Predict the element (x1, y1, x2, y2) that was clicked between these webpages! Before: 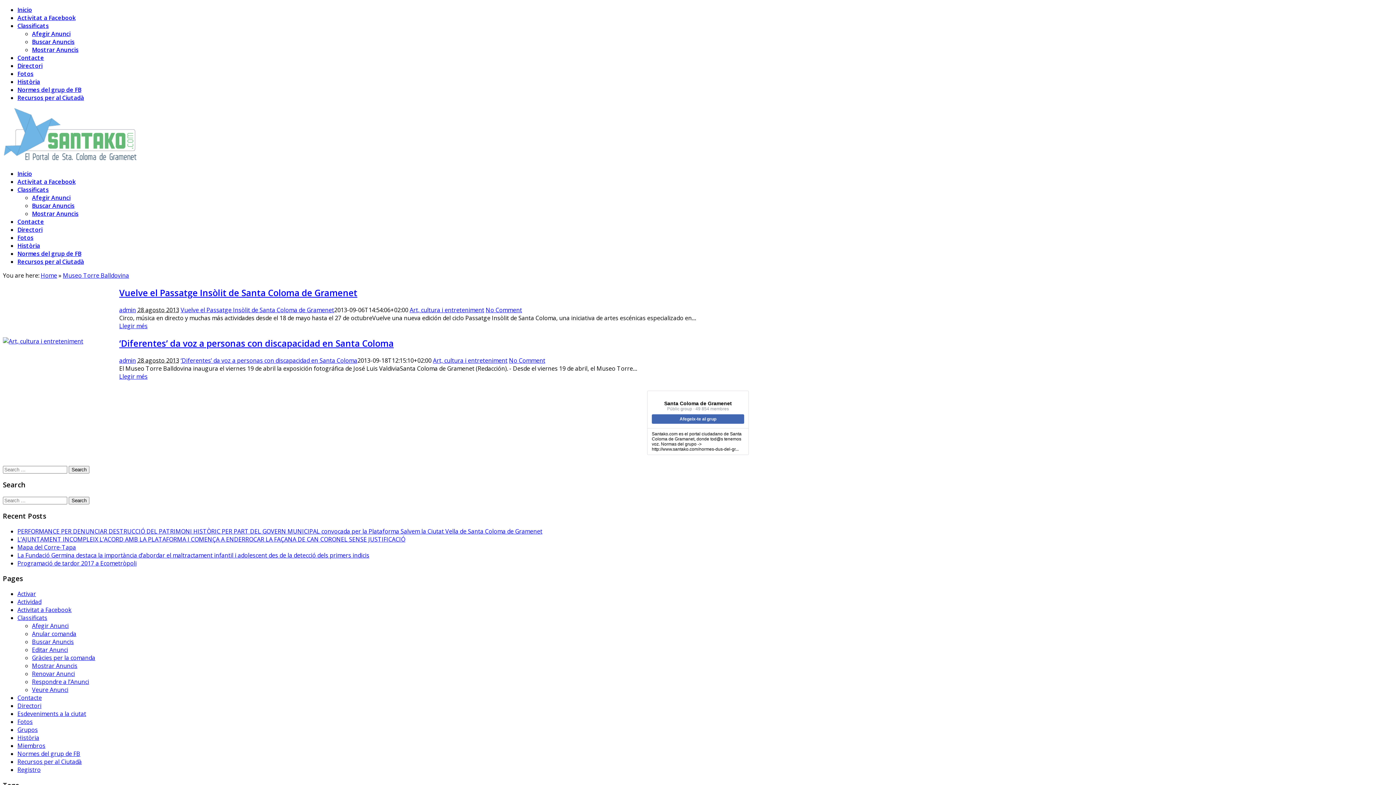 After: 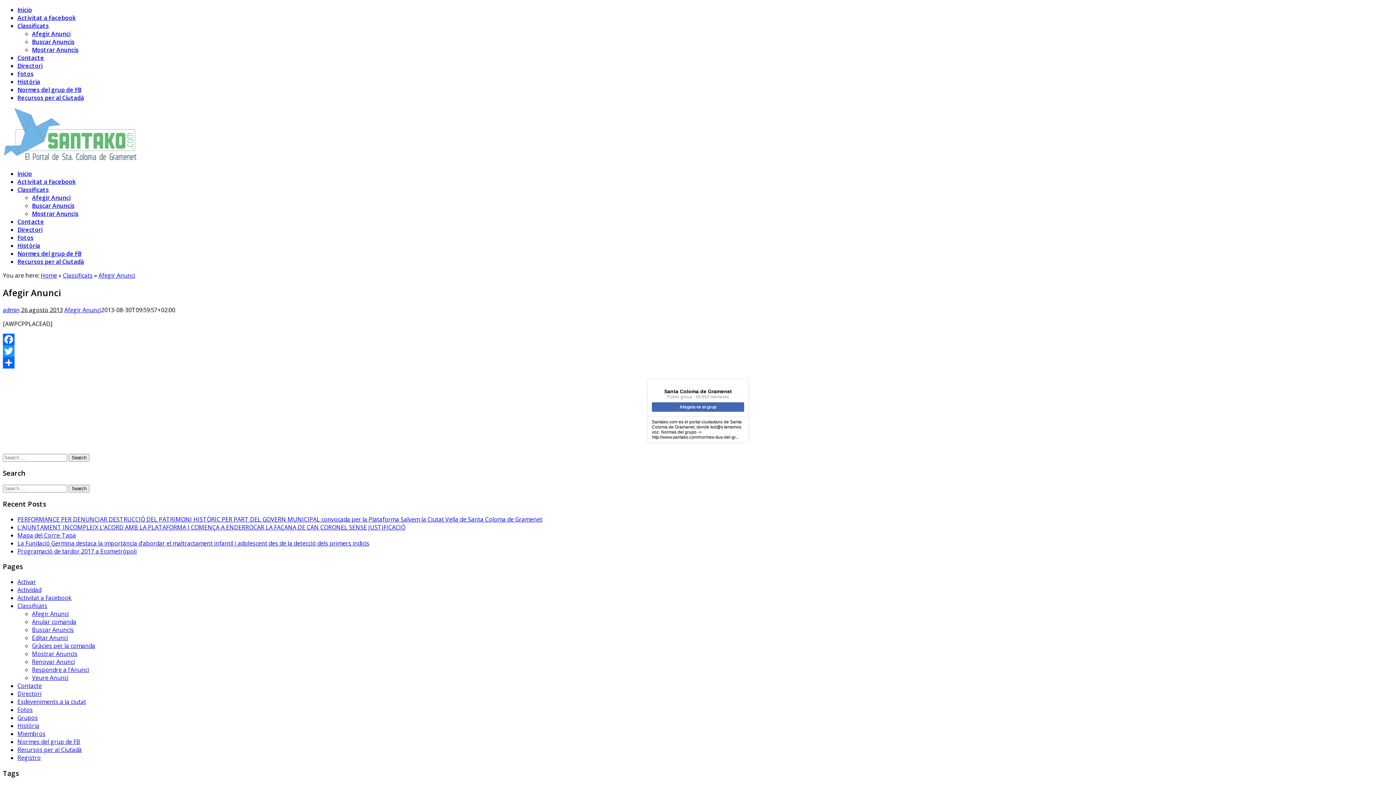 Action: label: Afegir Anunci bbox: (32, 29, 70, 37)